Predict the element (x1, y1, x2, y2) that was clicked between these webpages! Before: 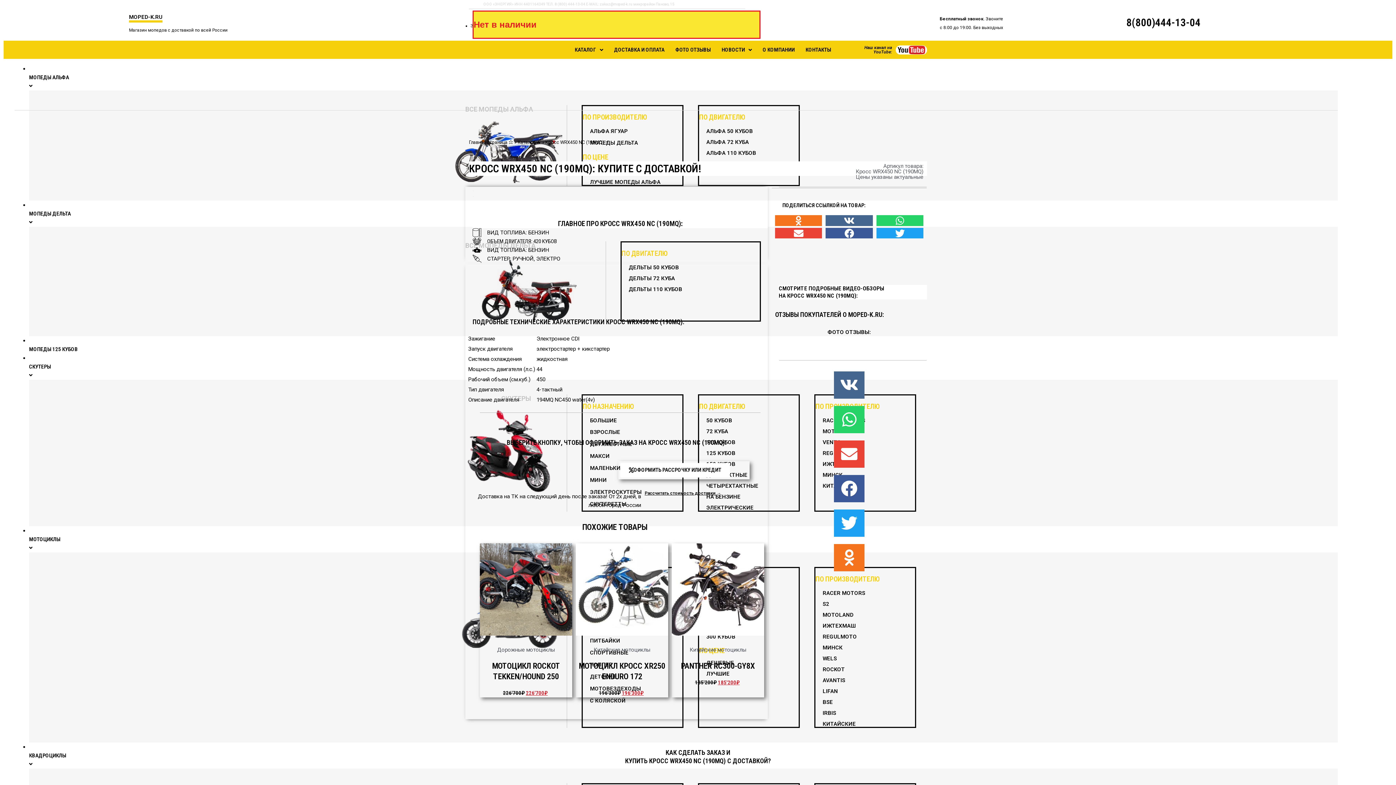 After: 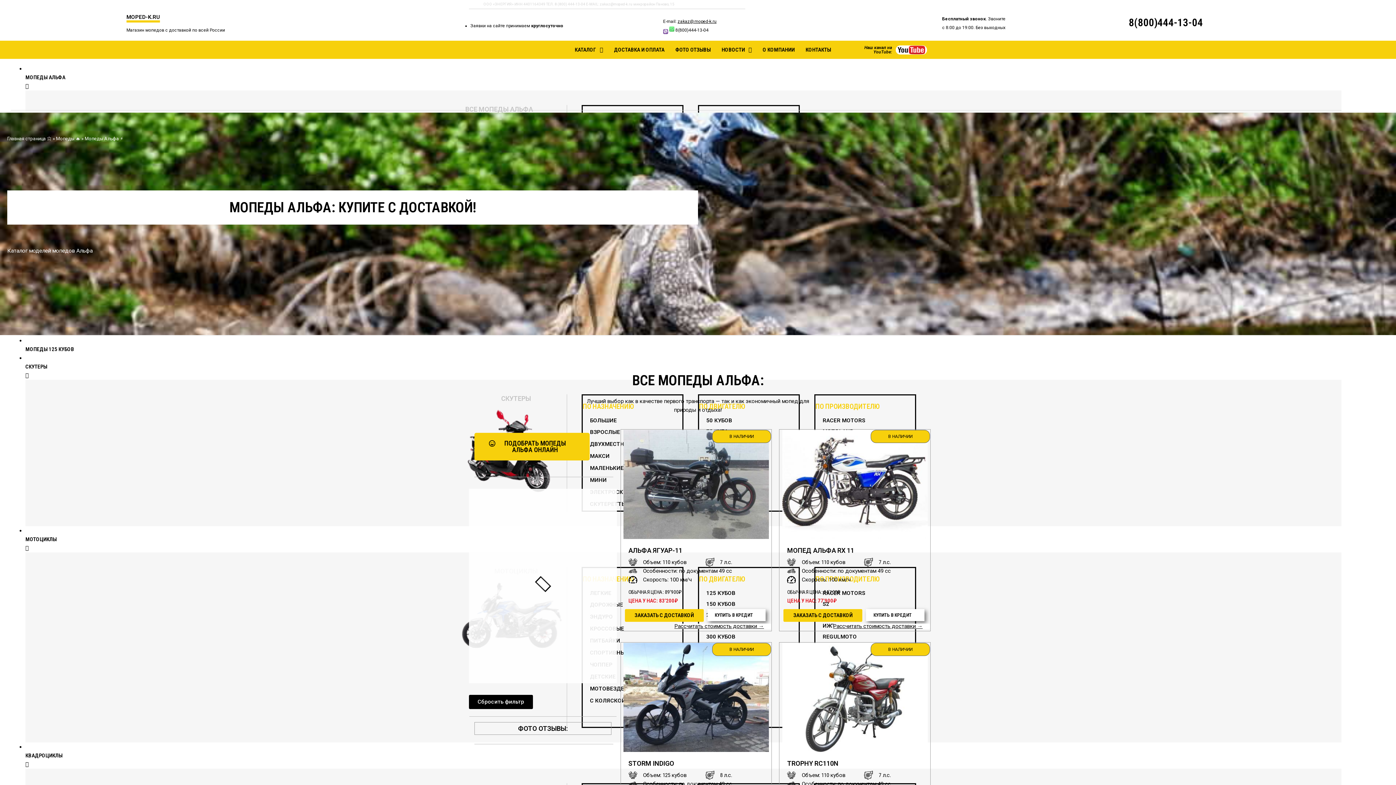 Action: label: МОПЕДЫ АЛЬФА bbox: (29, 64, 1338, 90)